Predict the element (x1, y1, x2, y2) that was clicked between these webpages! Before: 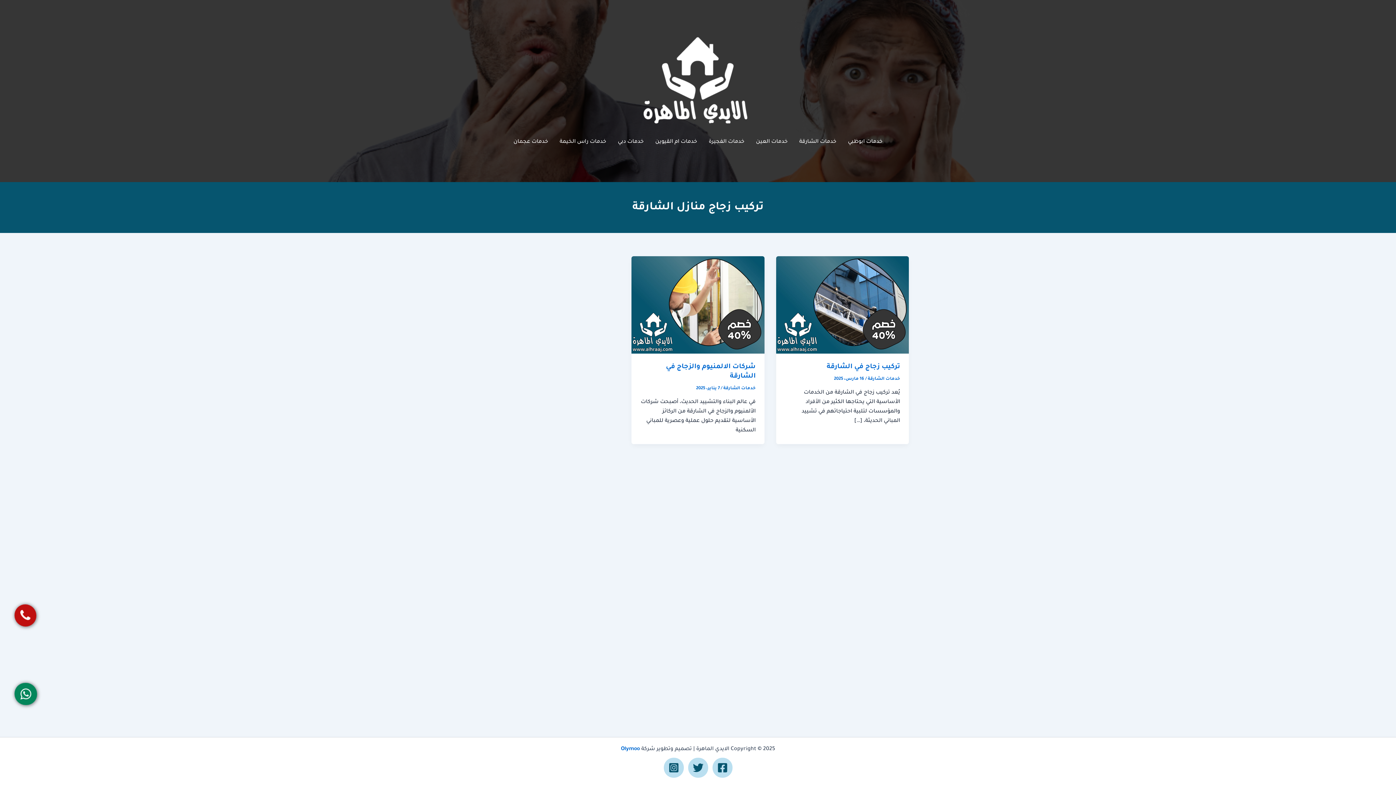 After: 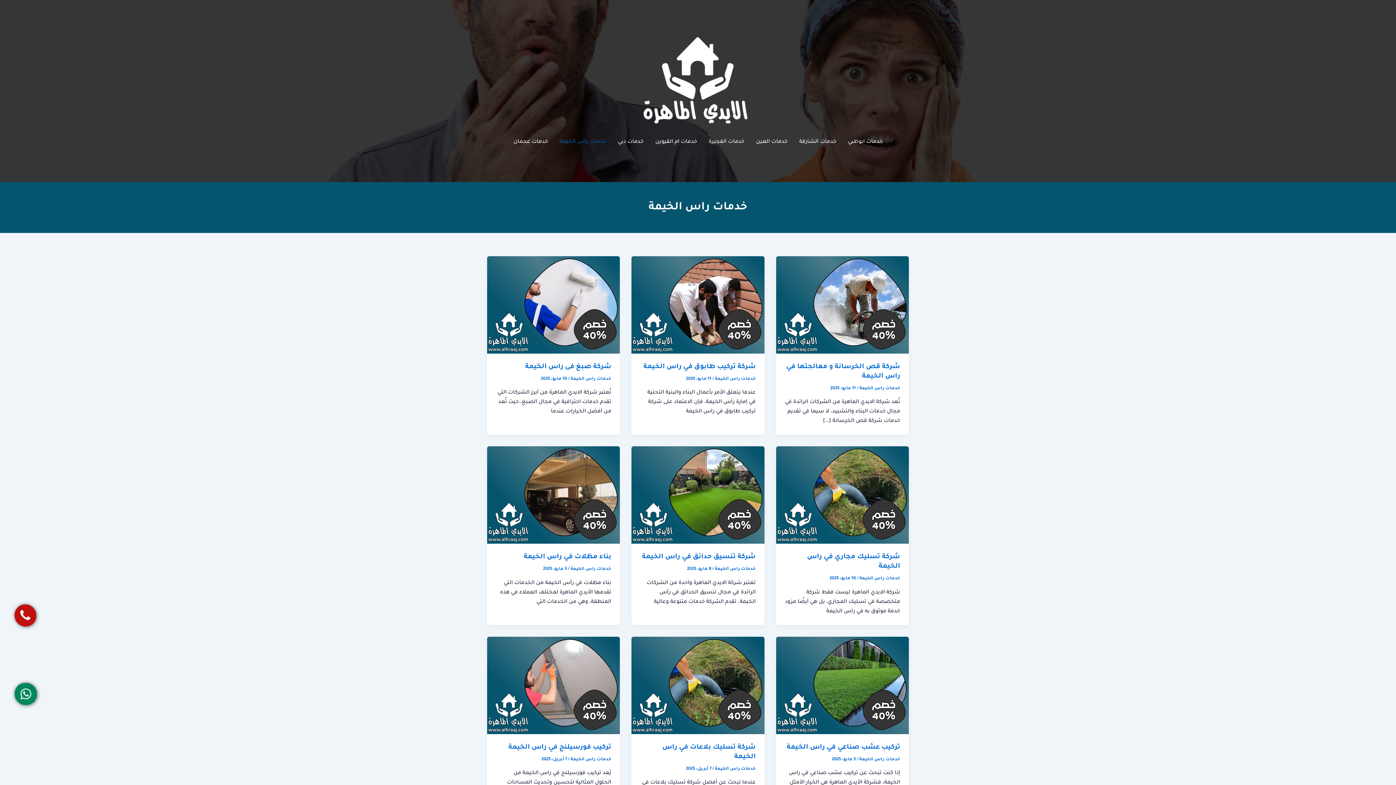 Action: bbox: (554, 131, 612, 153) label: خدمات راس الخيمة